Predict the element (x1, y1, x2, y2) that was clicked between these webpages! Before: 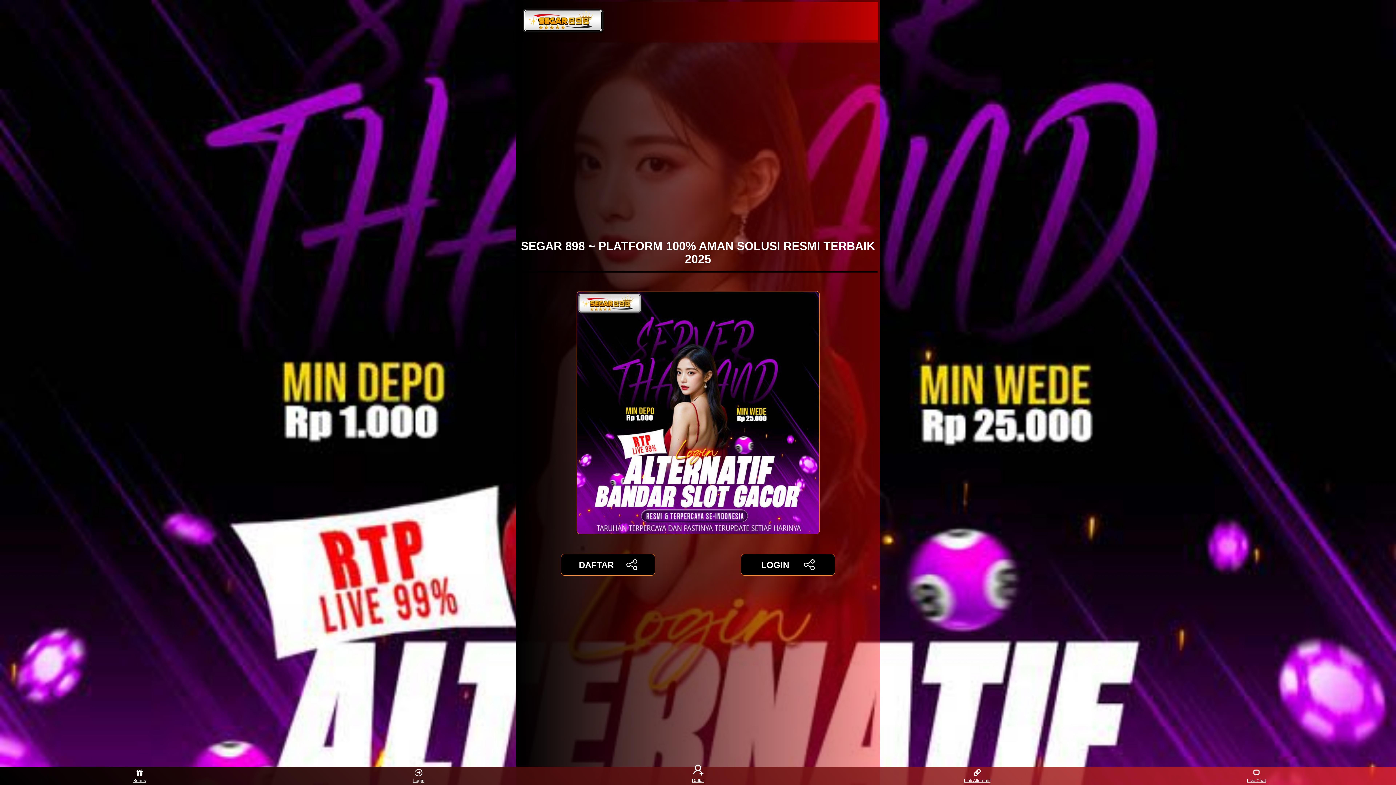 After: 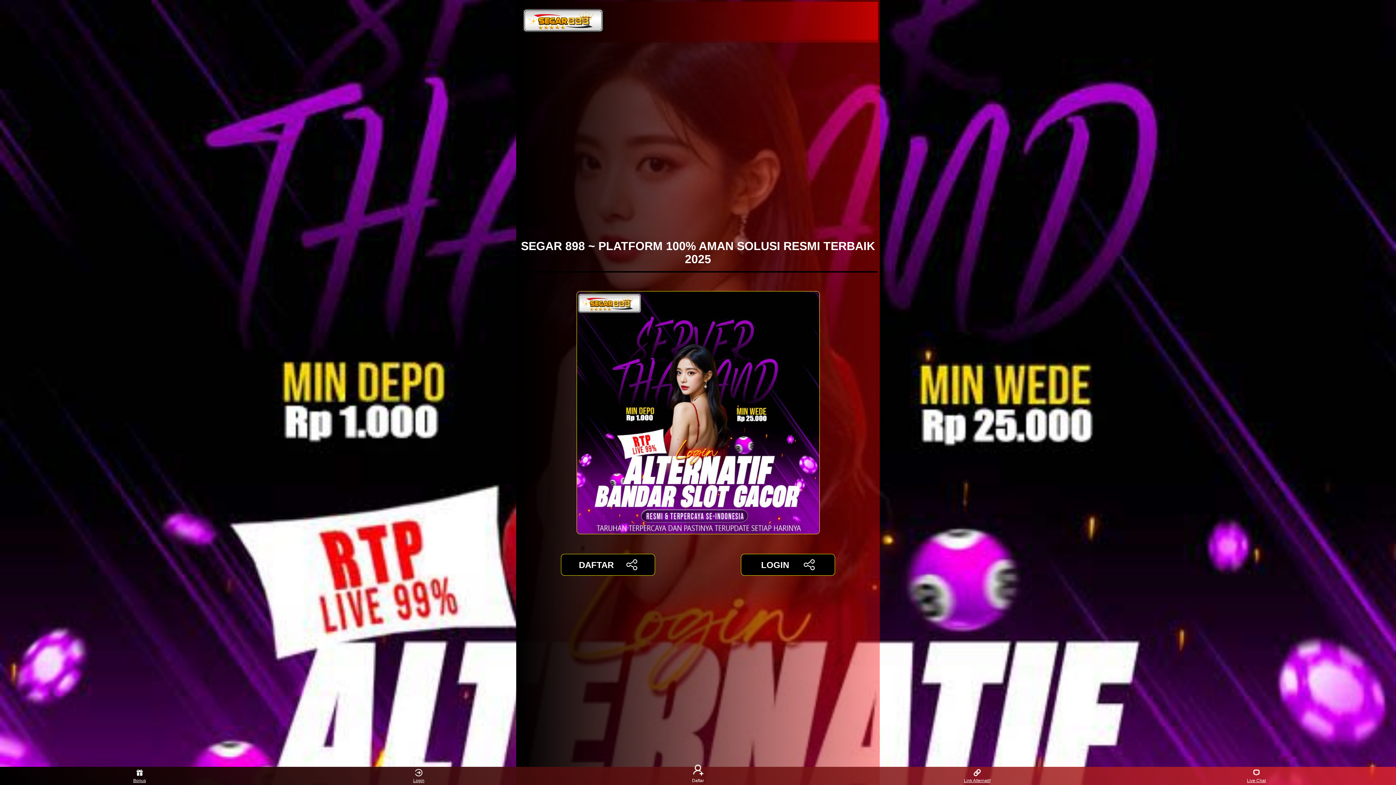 Action: label: Daftar bbox: (684, 768, 711, 783)